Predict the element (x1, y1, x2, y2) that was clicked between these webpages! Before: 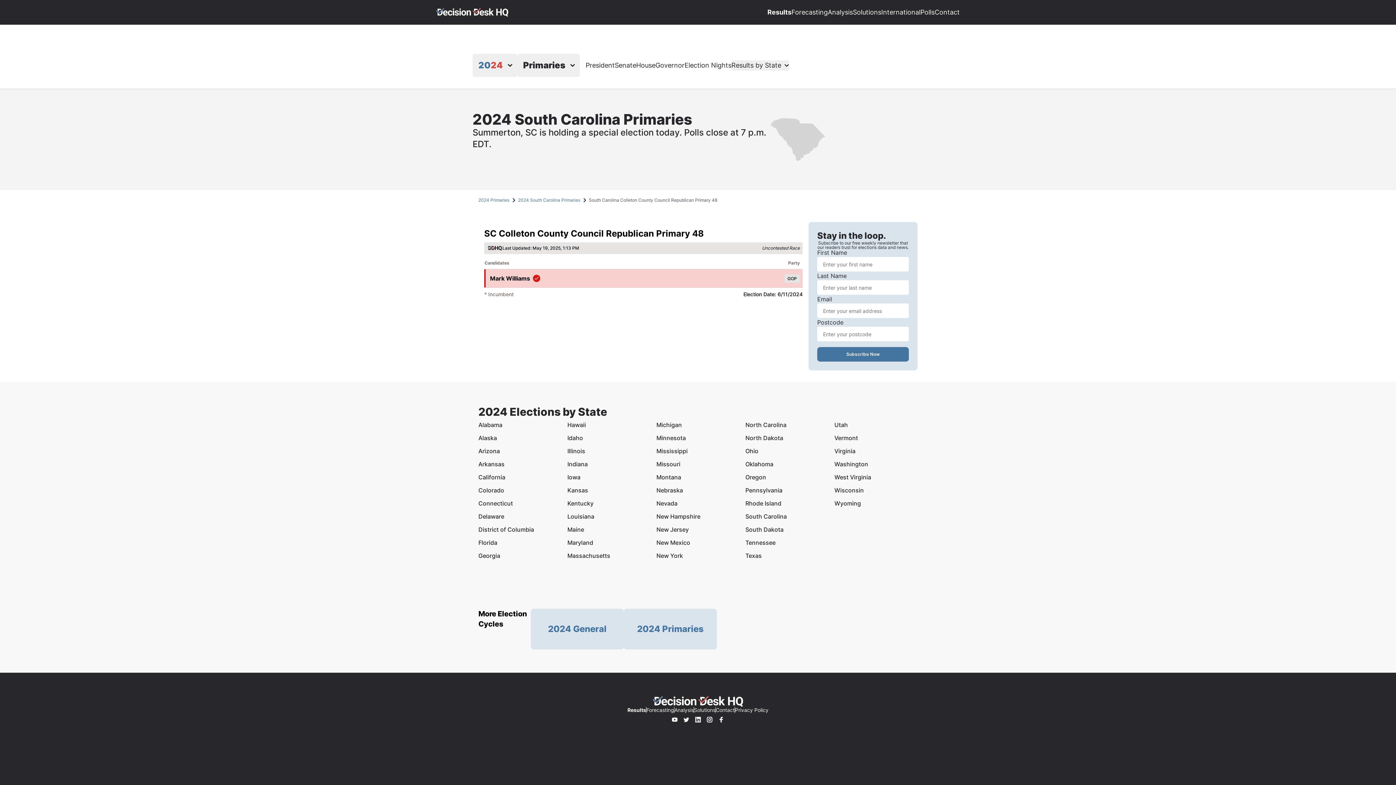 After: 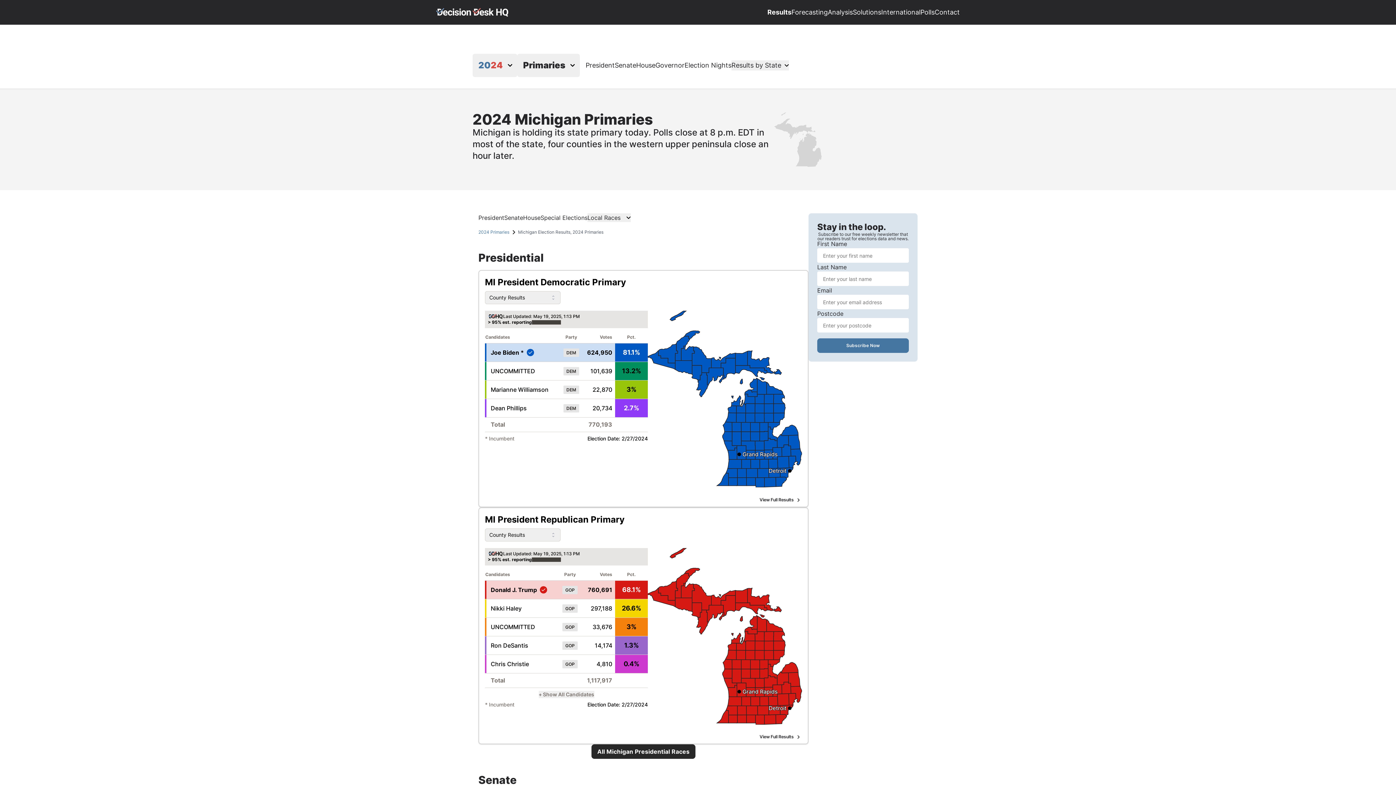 Action: label: Michigan bbox: (656, 727, 739, 740)